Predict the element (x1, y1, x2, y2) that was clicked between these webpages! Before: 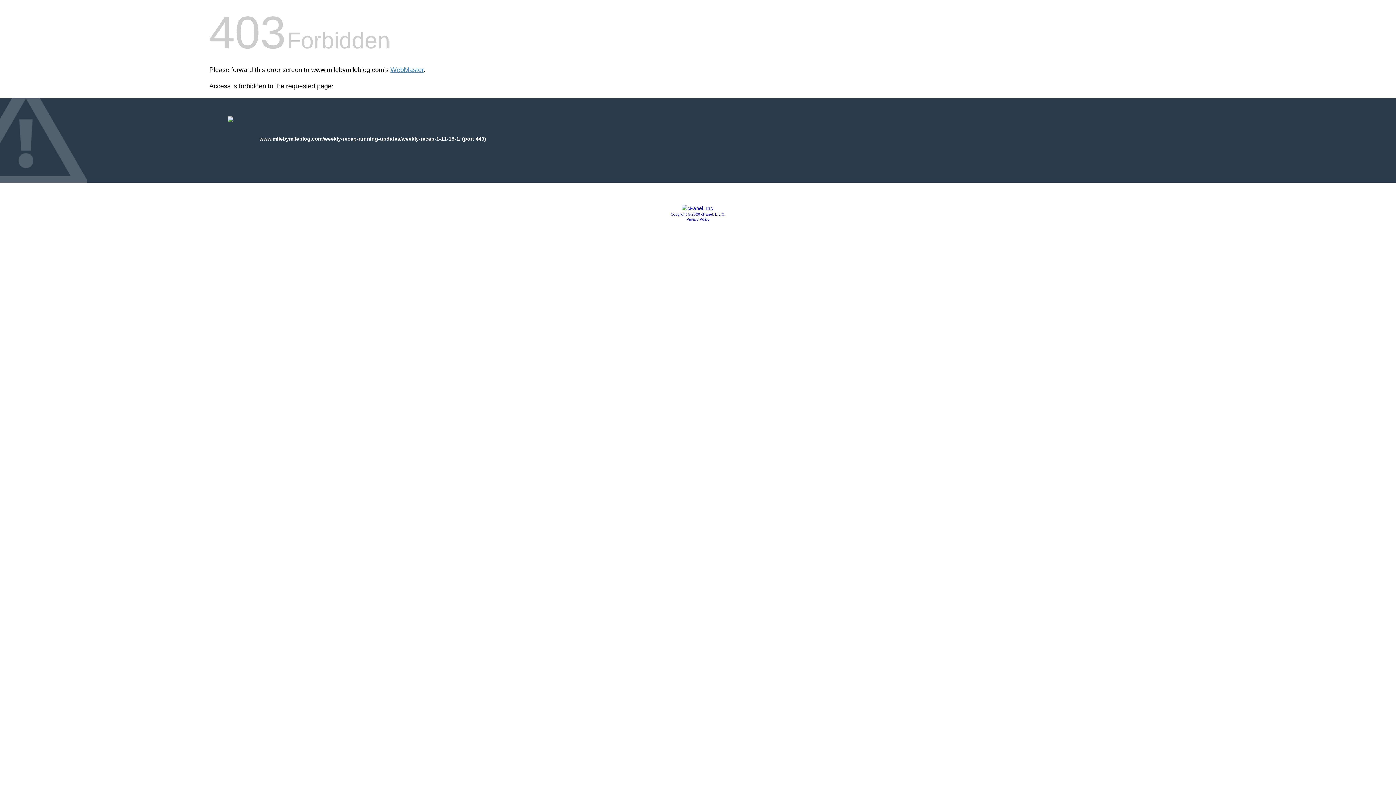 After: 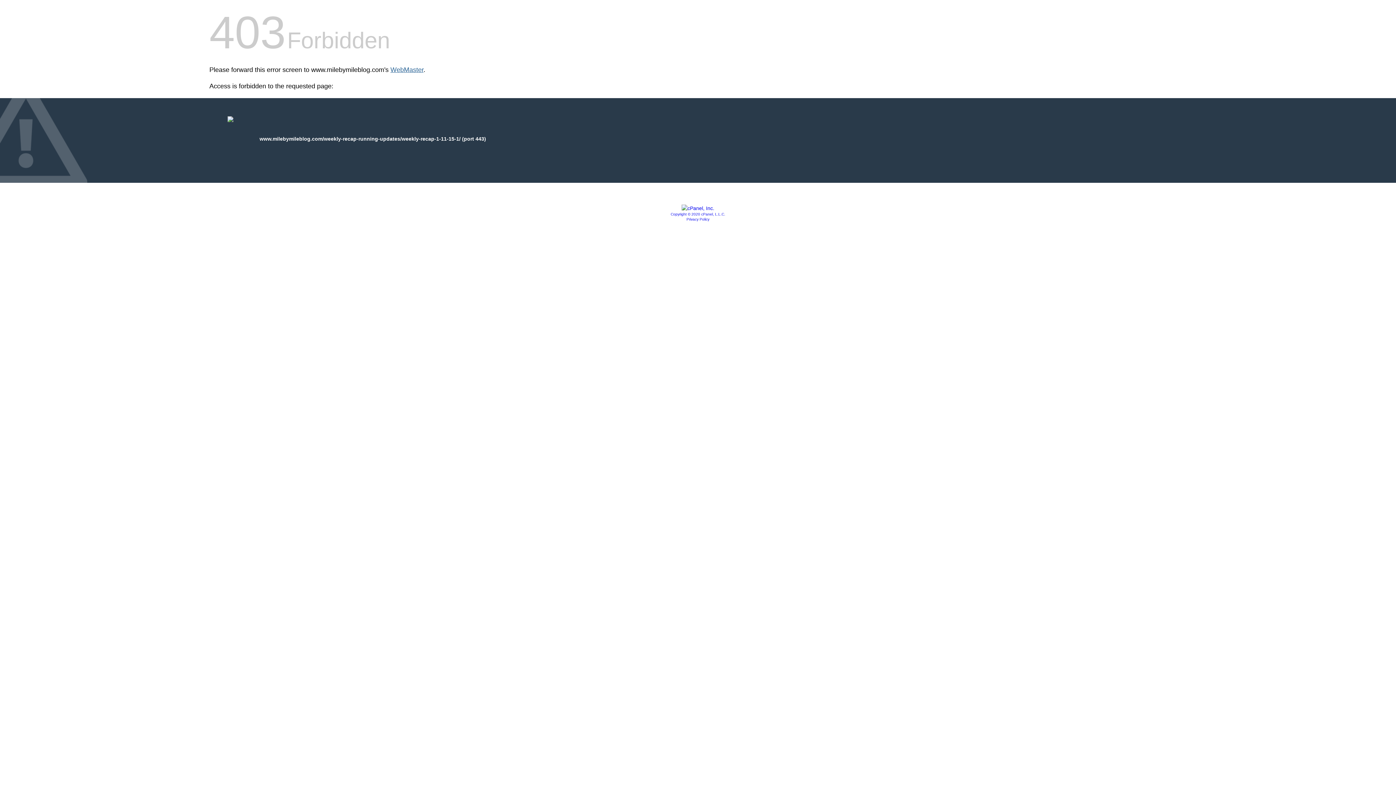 Action: bbox: (390, 66, 423, 73) label: WebMaster